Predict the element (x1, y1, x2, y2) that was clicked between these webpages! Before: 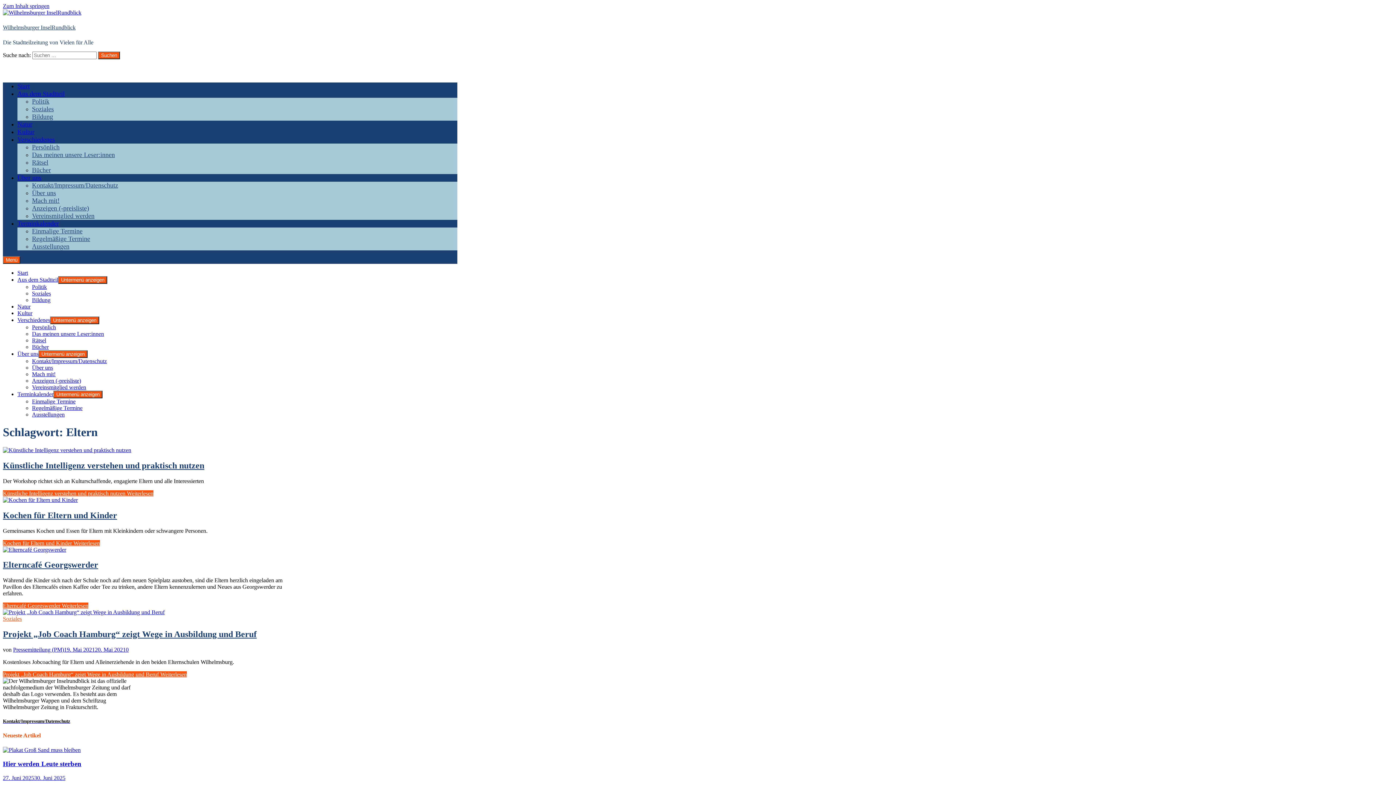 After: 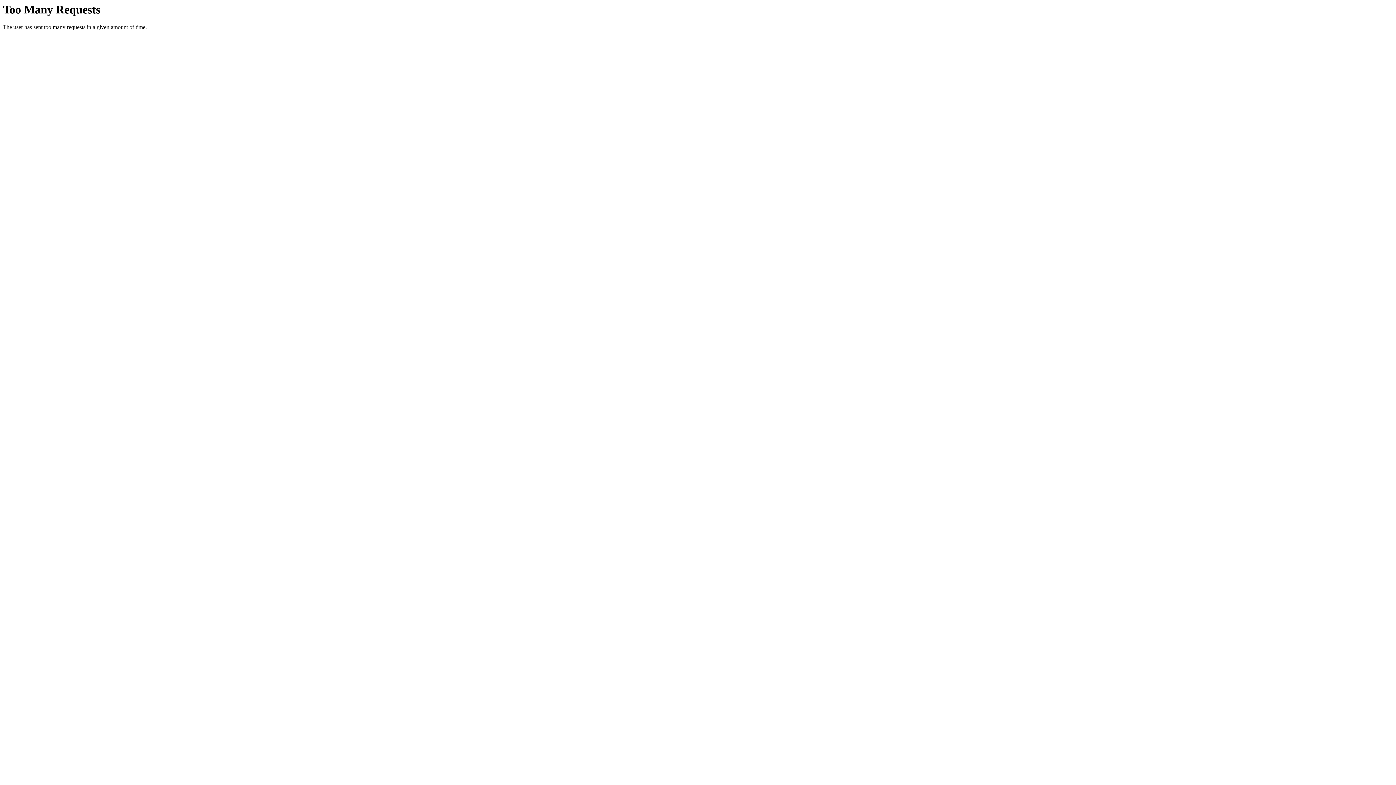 Action: label: Politik bbox: (32, 97, 49, 105)